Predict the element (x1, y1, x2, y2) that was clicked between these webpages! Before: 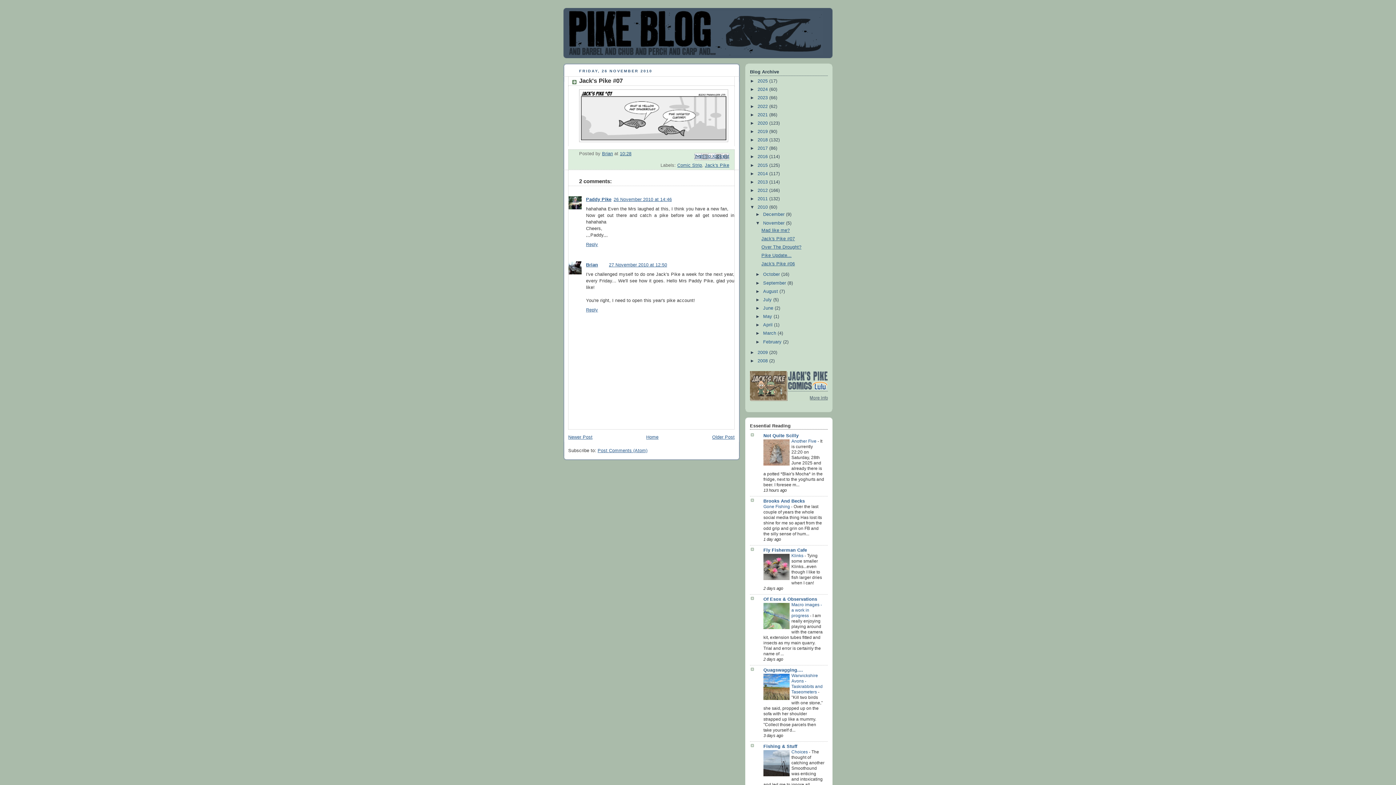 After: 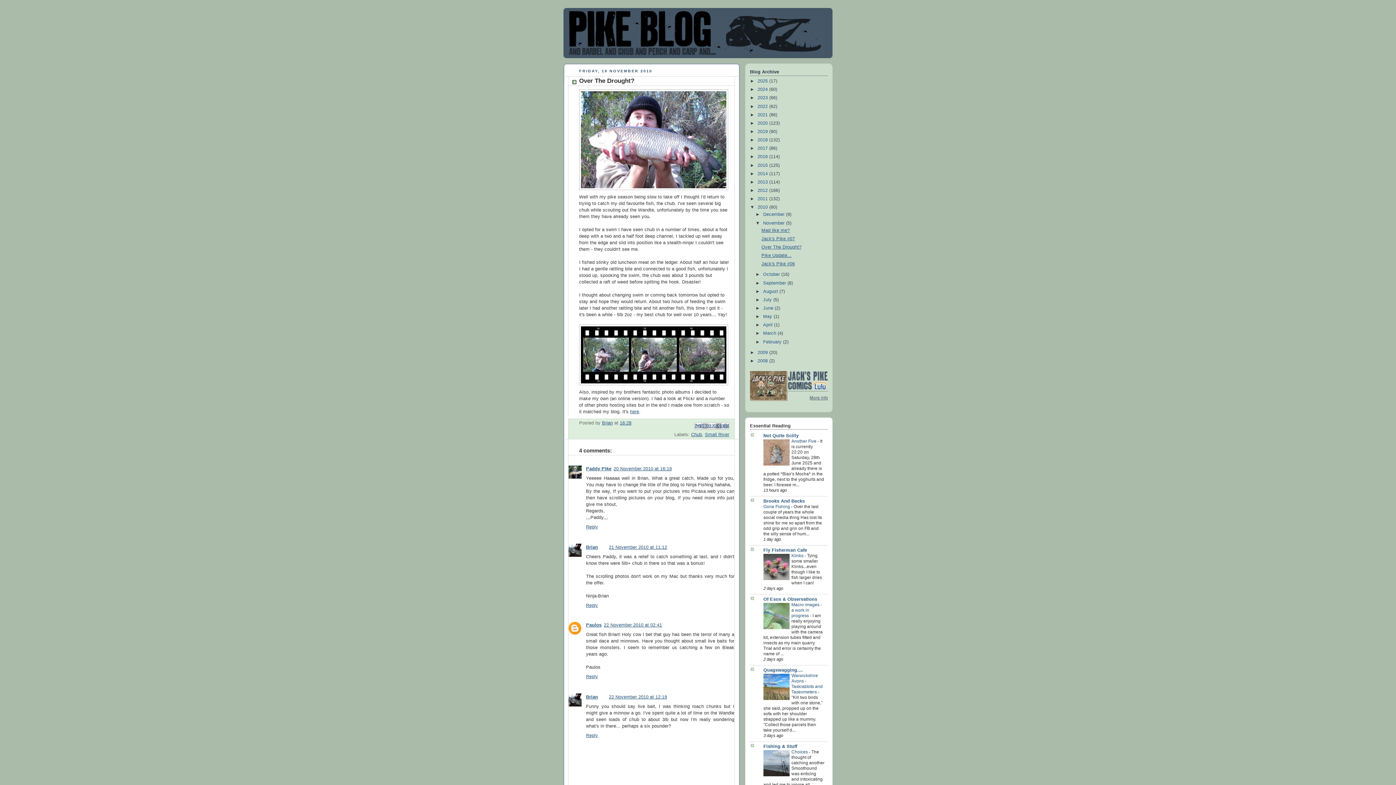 Action: bbox: (761, 244, 801, 249) label: Over The Drought?